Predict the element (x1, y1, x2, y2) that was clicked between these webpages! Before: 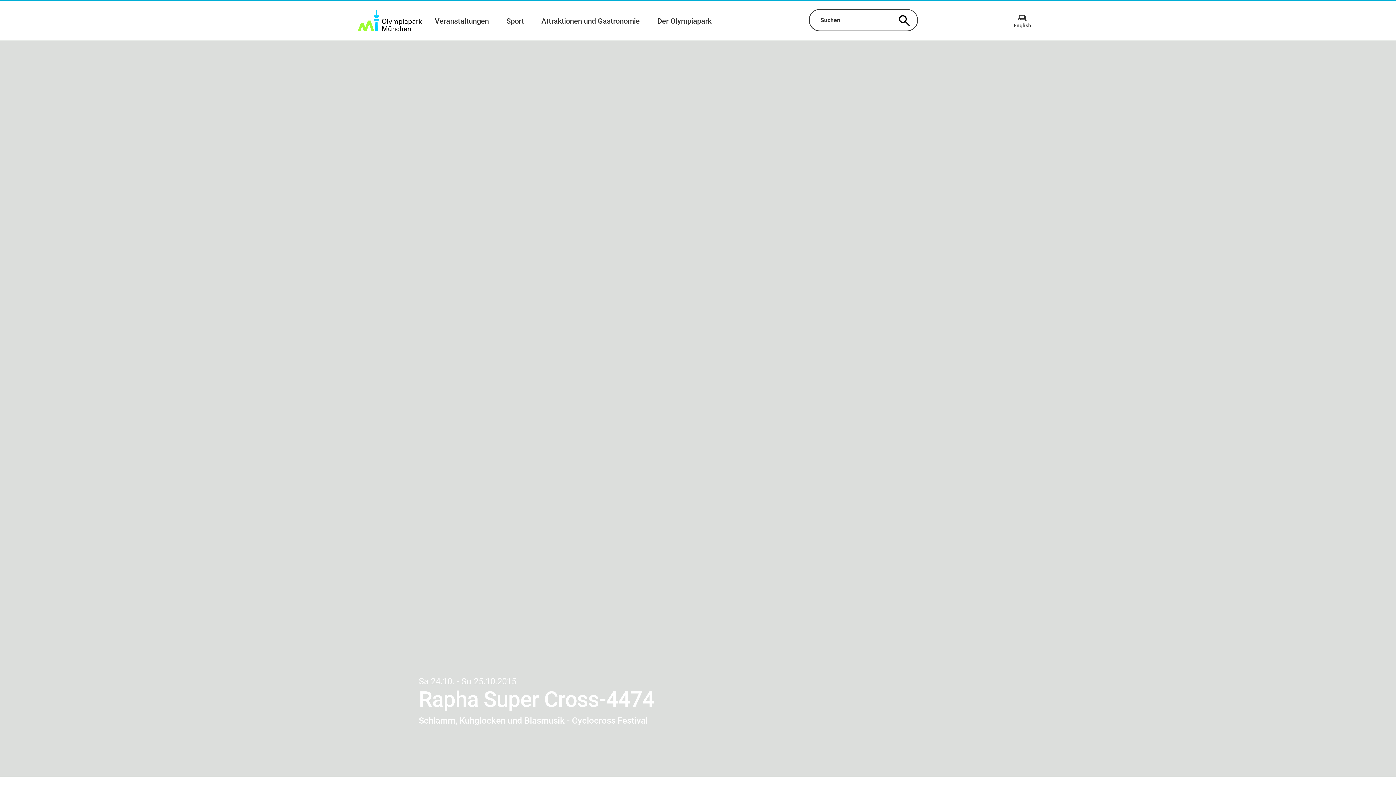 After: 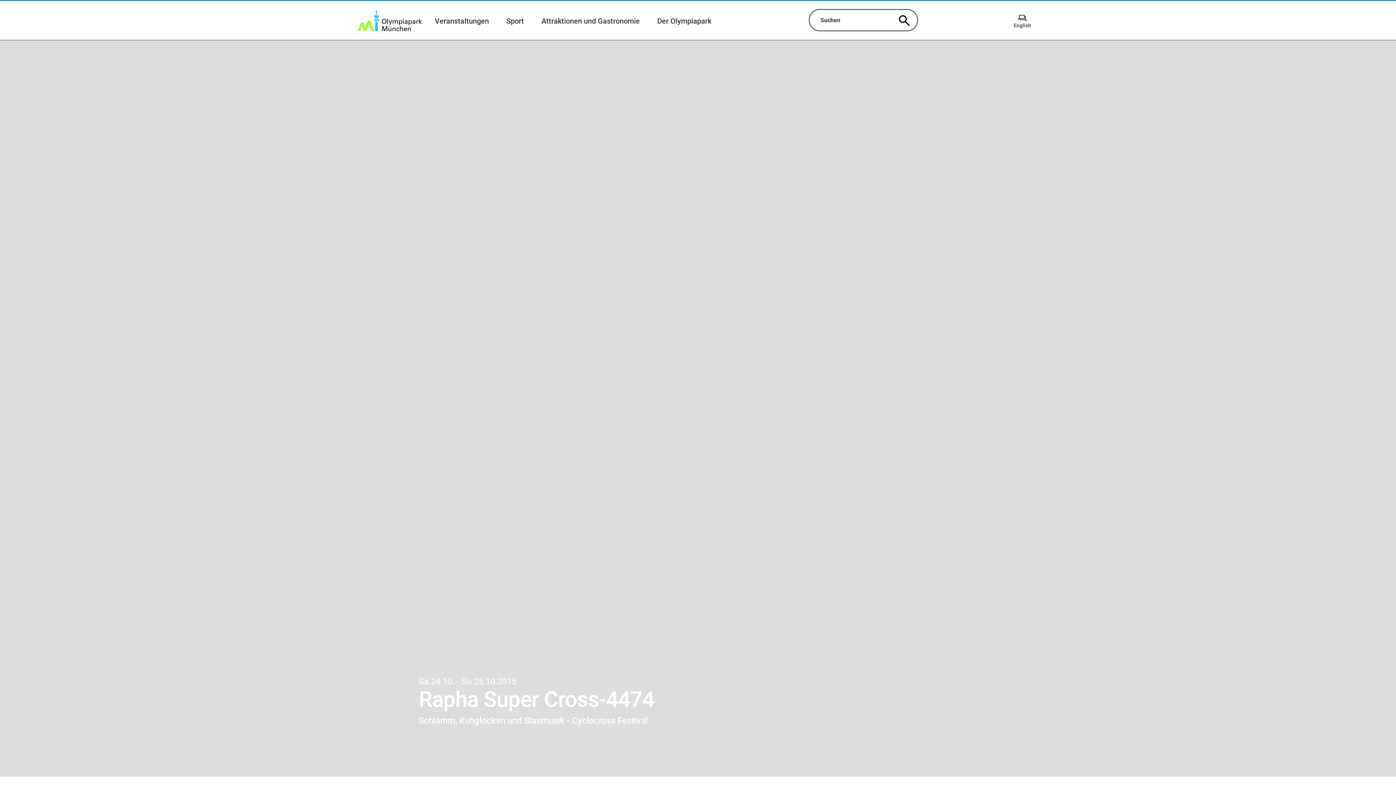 Action: bbox: (897, 14, 912, 28)